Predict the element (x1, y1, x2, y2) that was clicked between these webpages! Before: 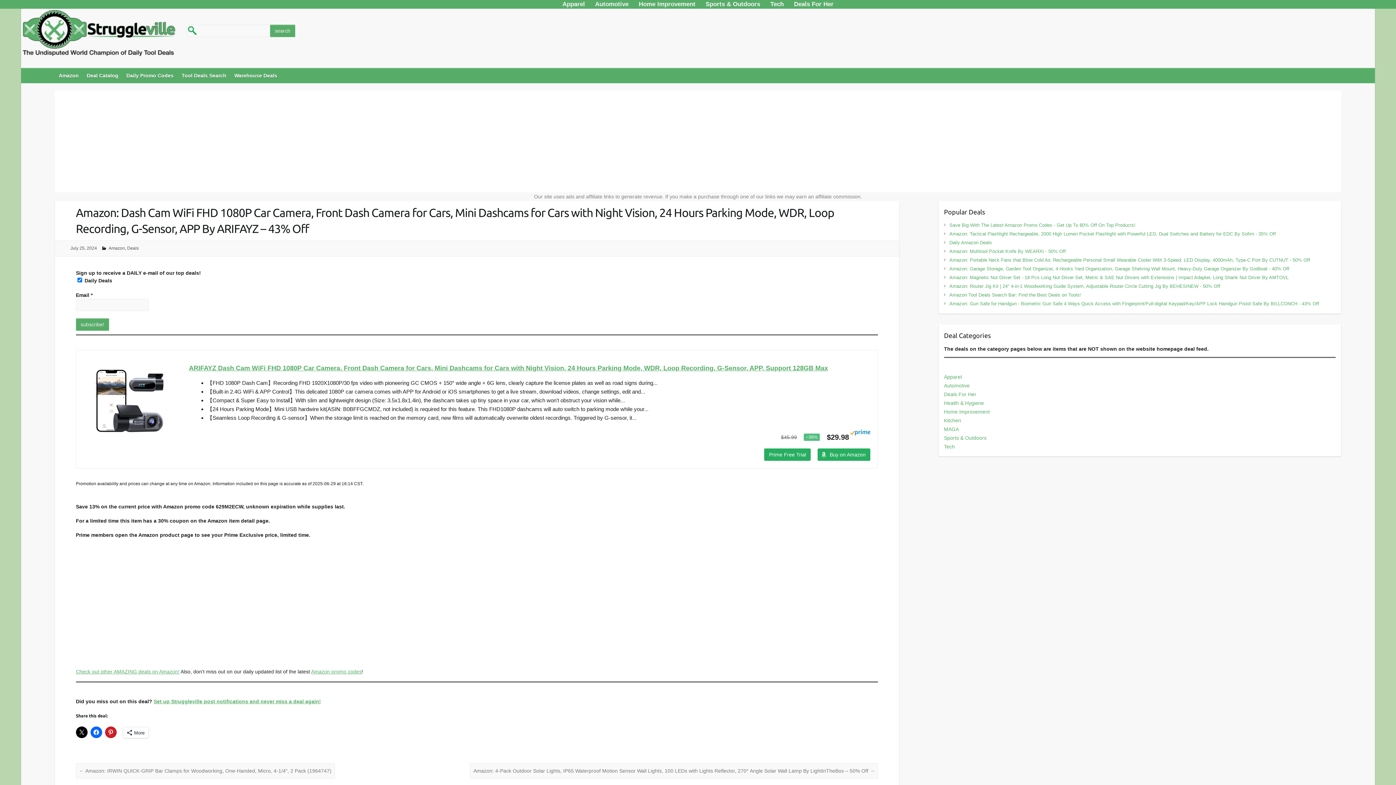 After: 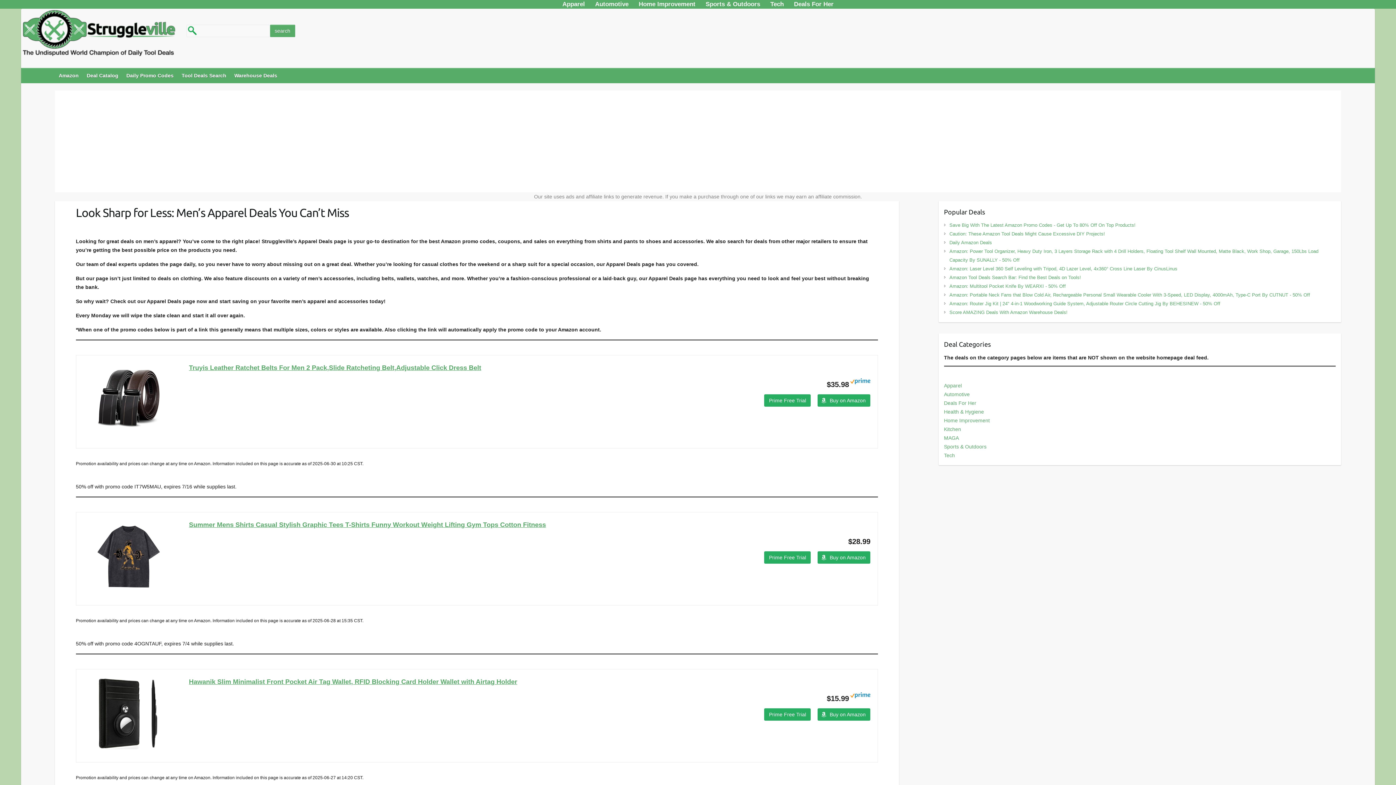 Action: bbox: (558, -4, 589, 12) label: Apparel